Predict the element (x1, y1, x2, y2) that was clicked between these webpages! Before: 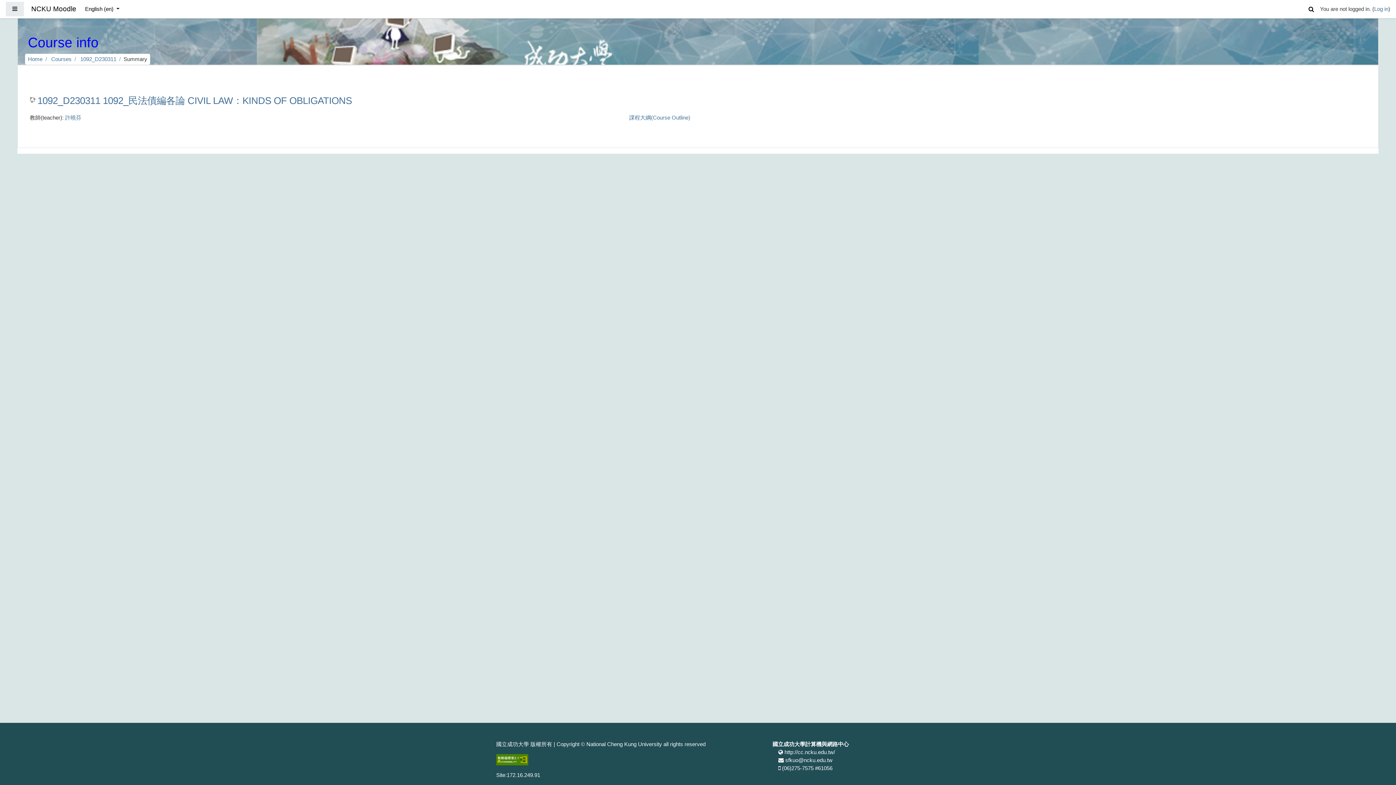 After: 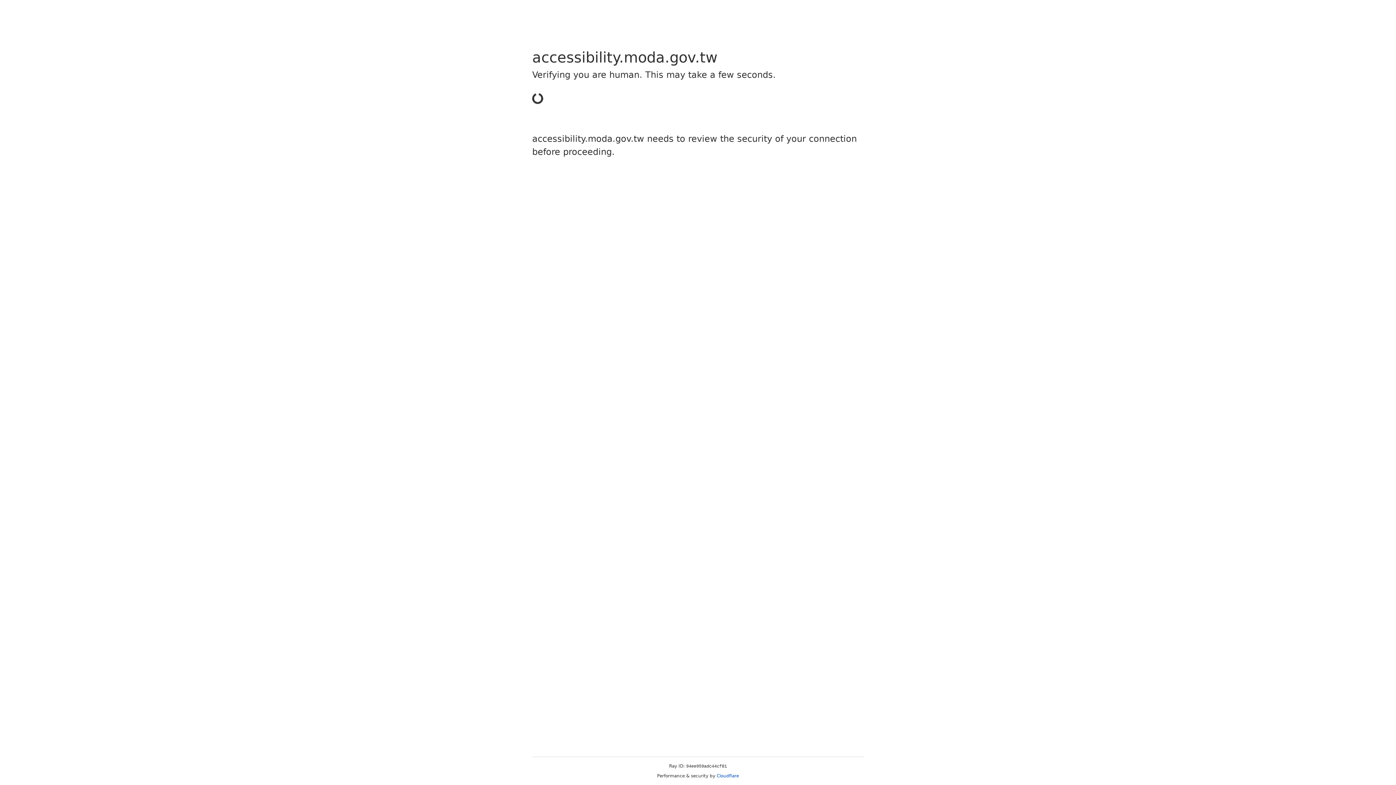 Action: bbox: (496, 756, 528, 762)